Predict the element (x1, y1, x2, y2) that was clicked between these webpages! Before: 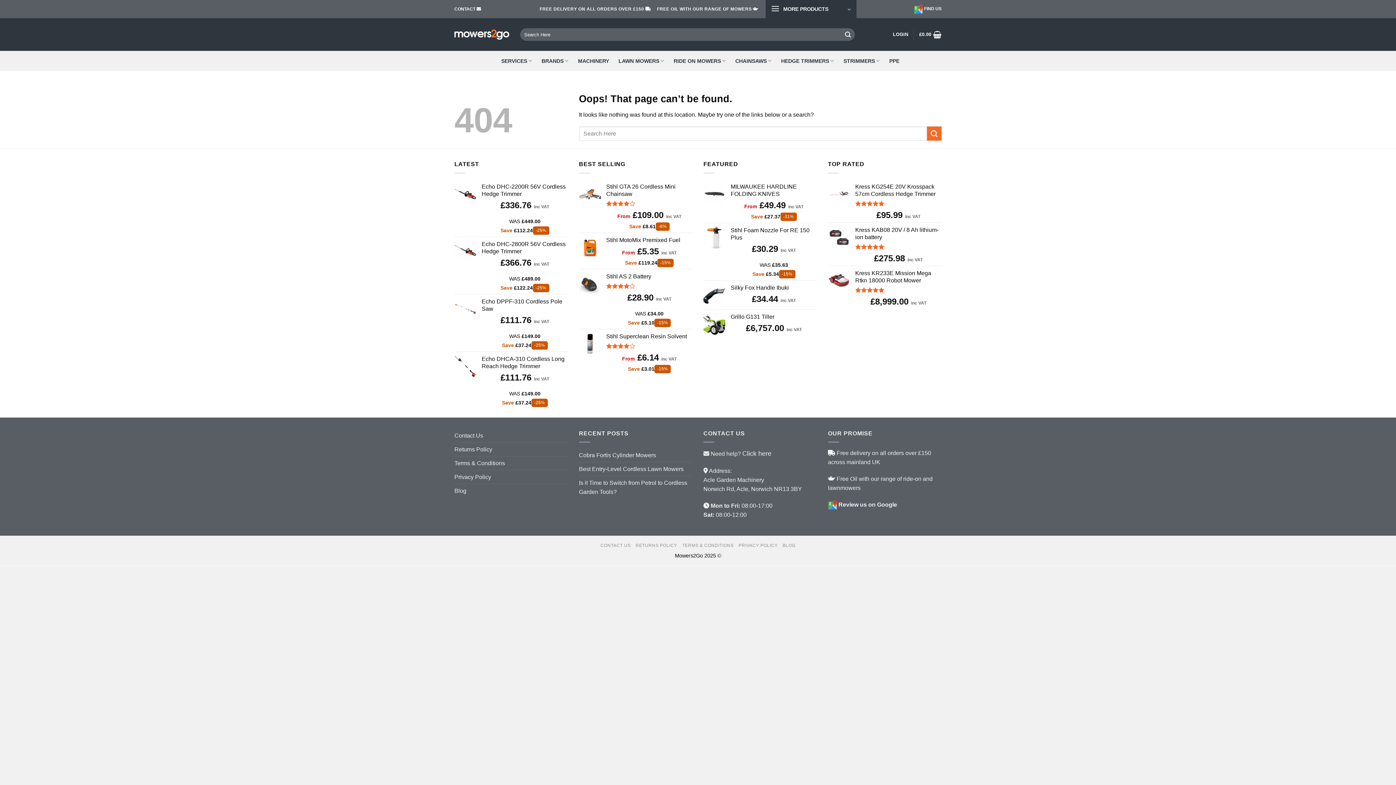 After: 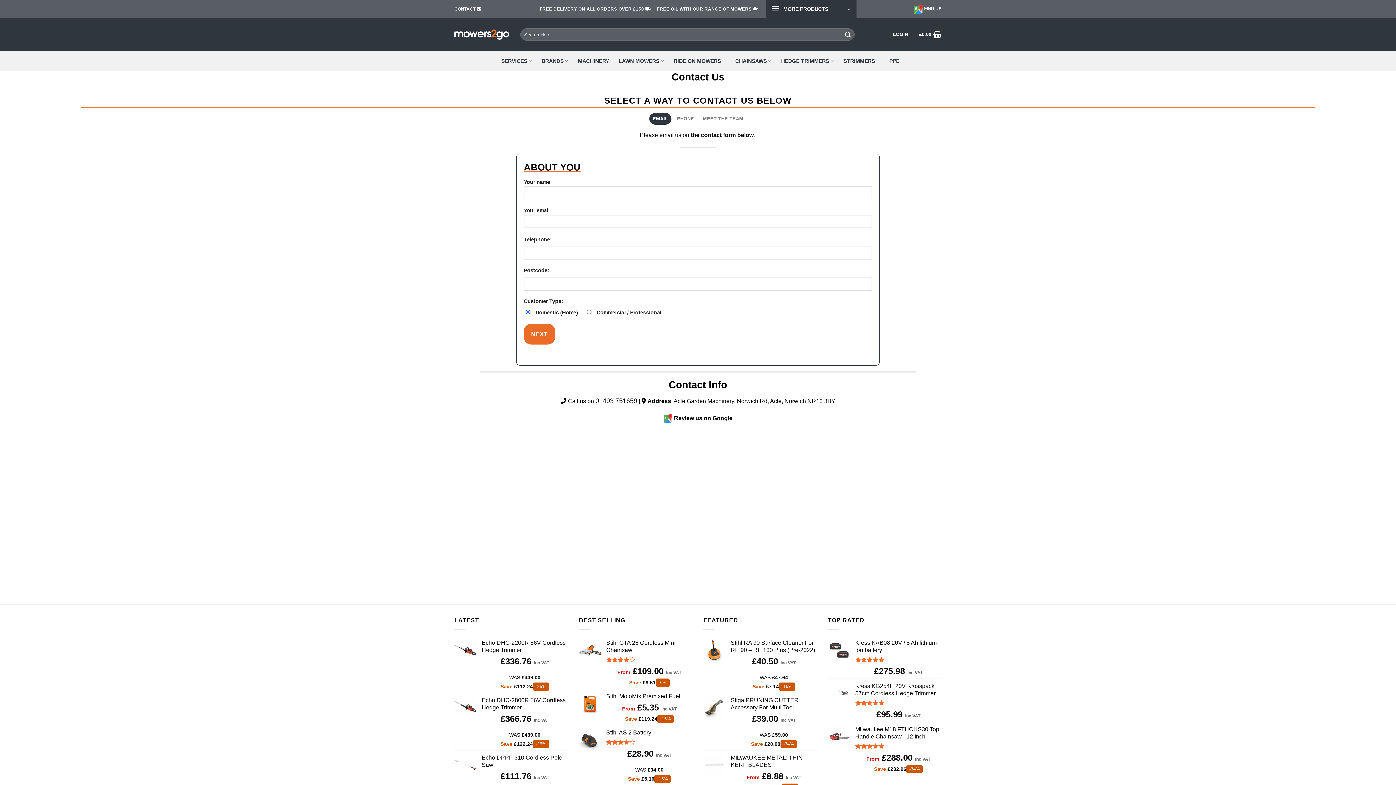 Action: bbox: (600, 543, 630, 548) label: CONTACT US